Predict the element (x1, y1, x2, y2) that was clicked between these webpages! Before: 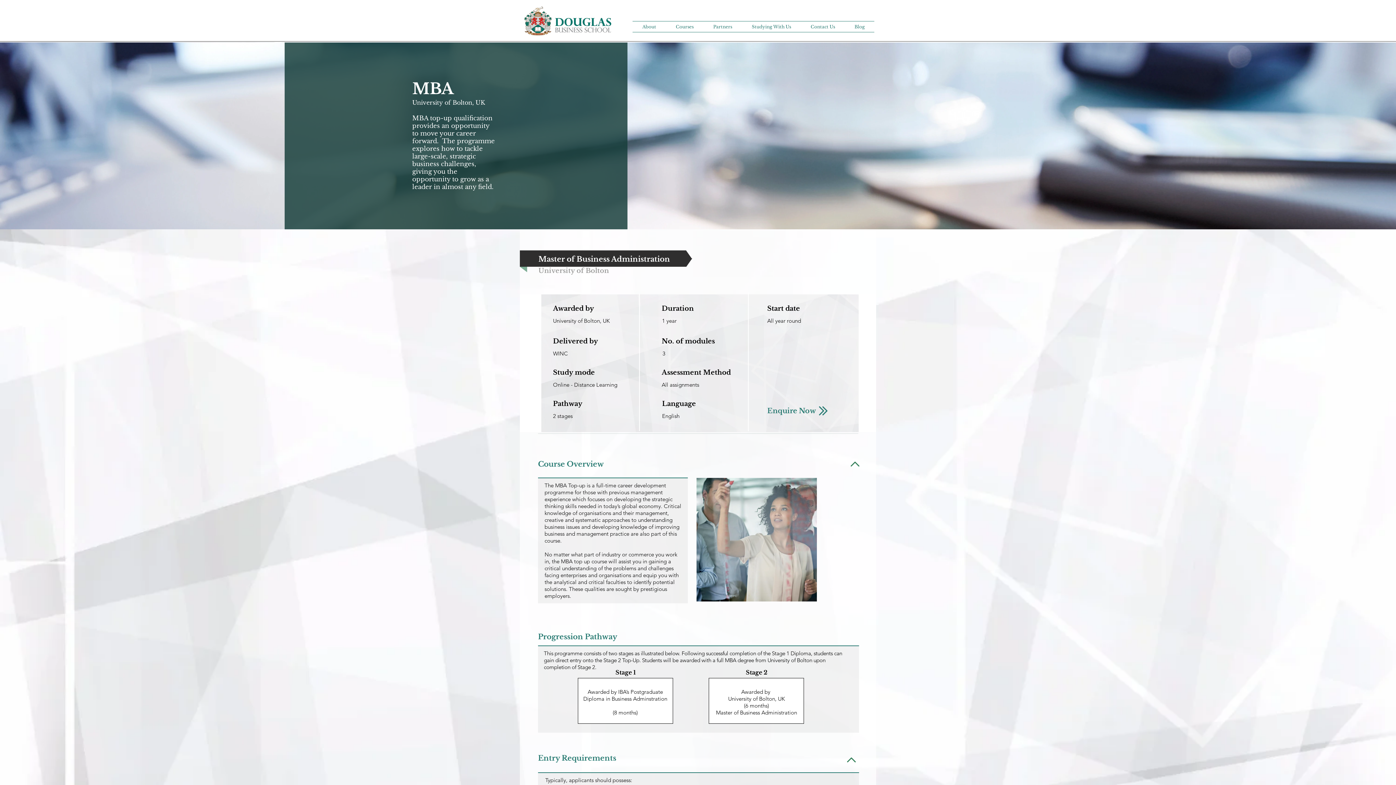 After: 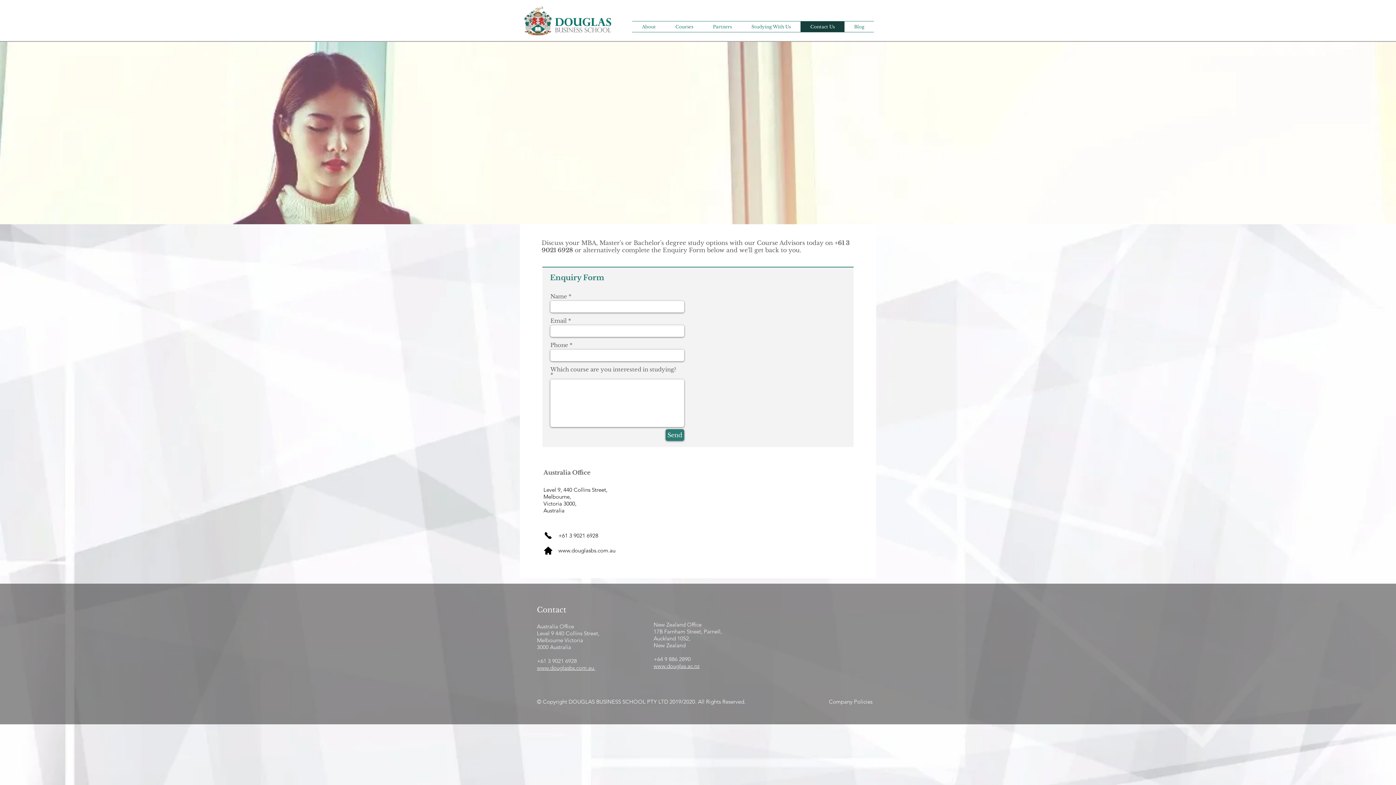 Action: label: Enquire Now bbox: (767, 404, 816, 418)